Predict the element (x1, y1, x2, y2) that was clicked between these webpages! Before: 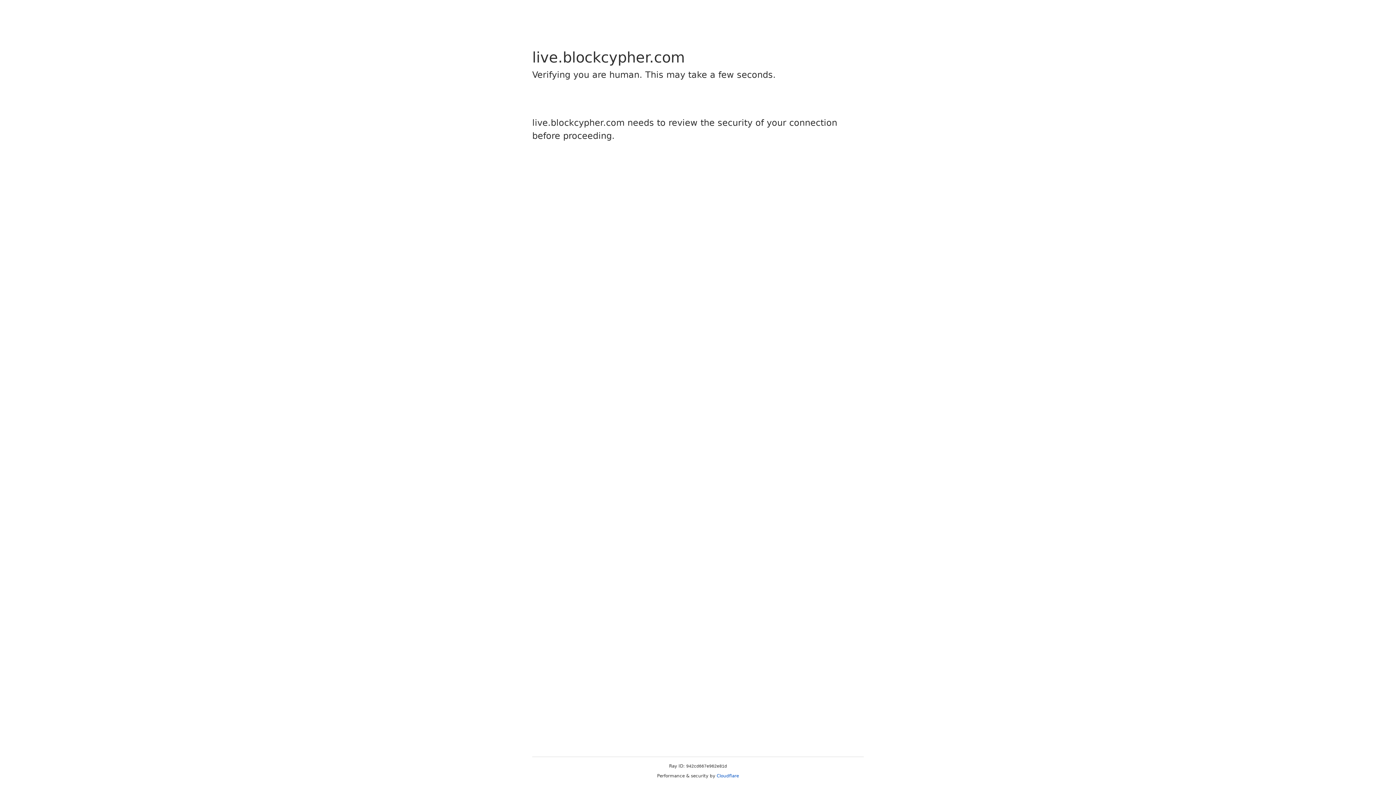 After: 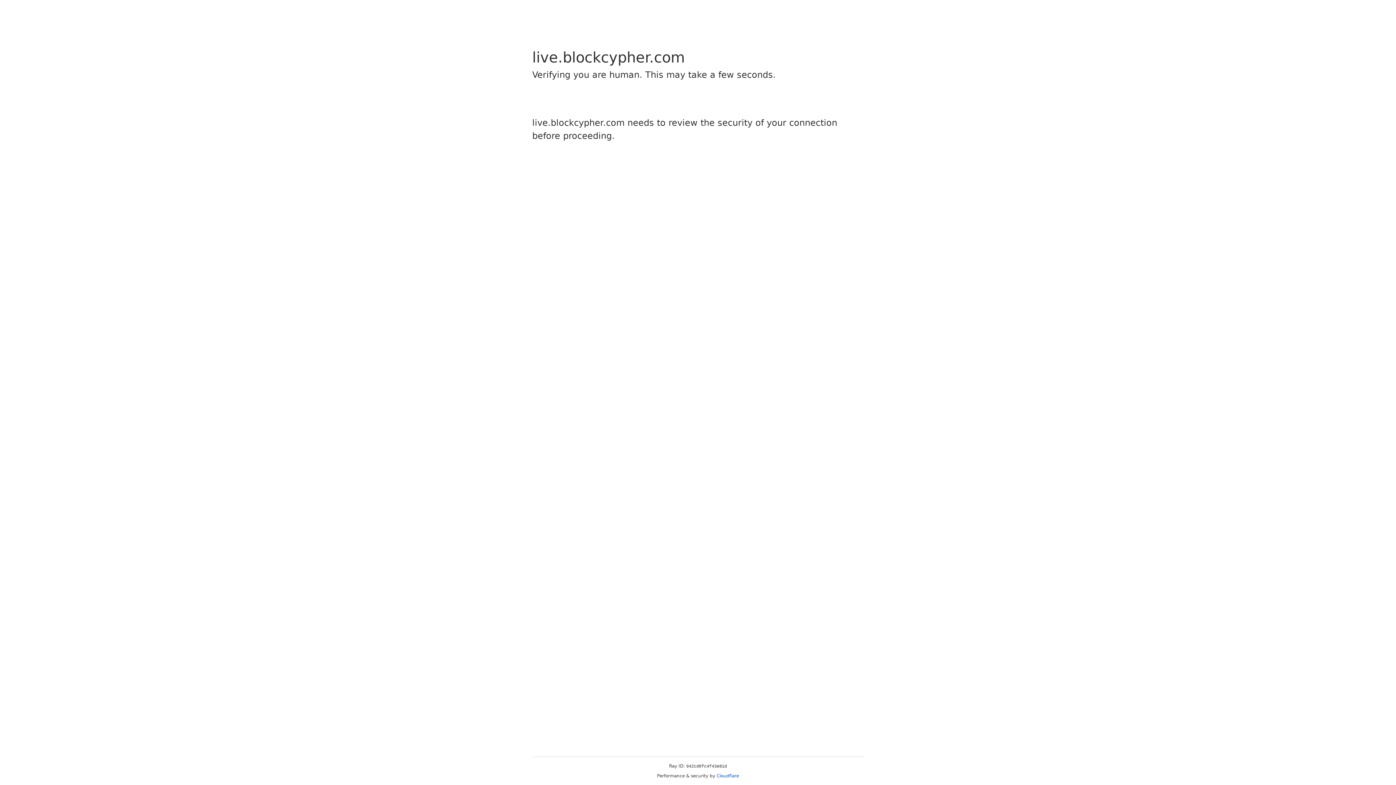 Action: label: Cloudflare bbox: (716, 773, 739, 778)